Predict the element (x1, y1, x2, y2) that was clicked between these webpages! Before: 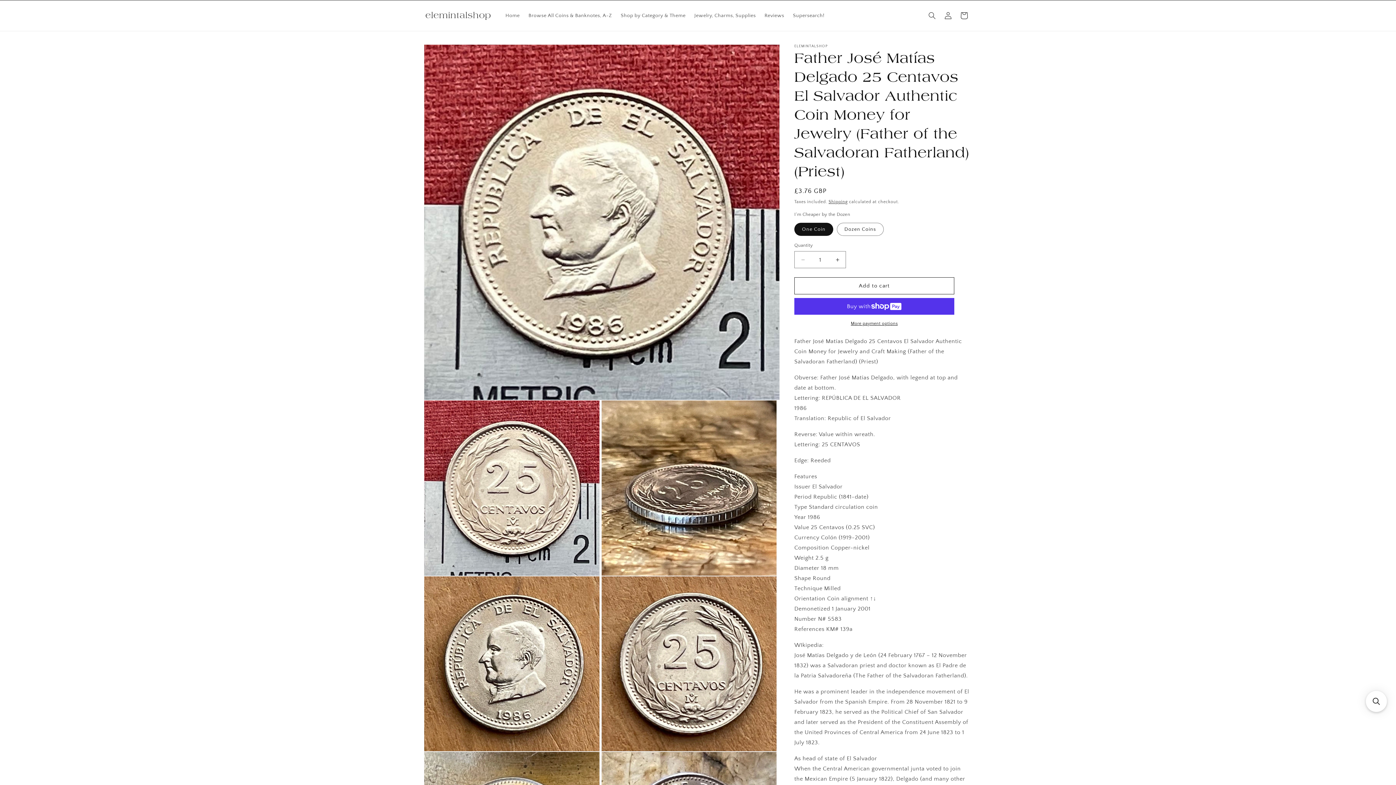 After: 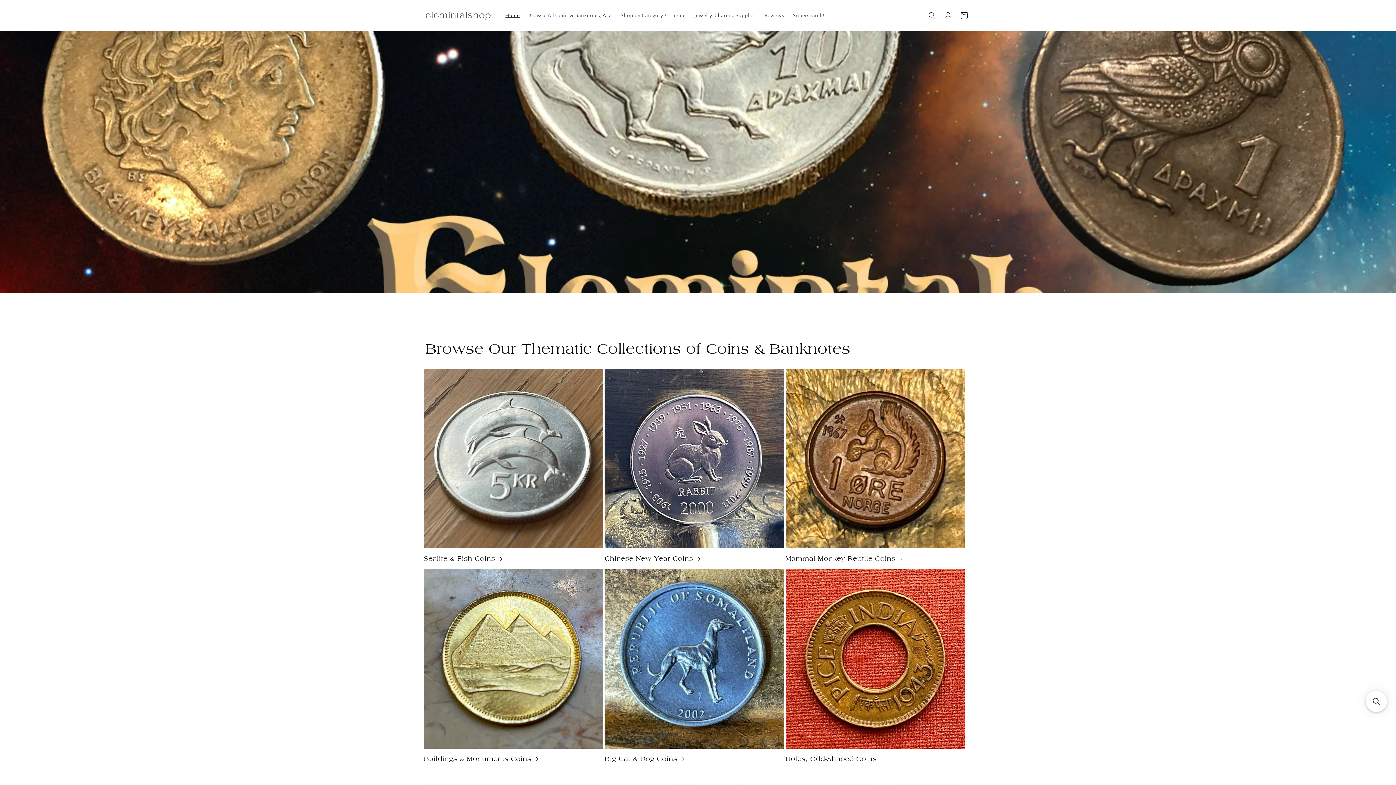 Action: label: elemintalshop bbox: (422, 8, 493, 22)